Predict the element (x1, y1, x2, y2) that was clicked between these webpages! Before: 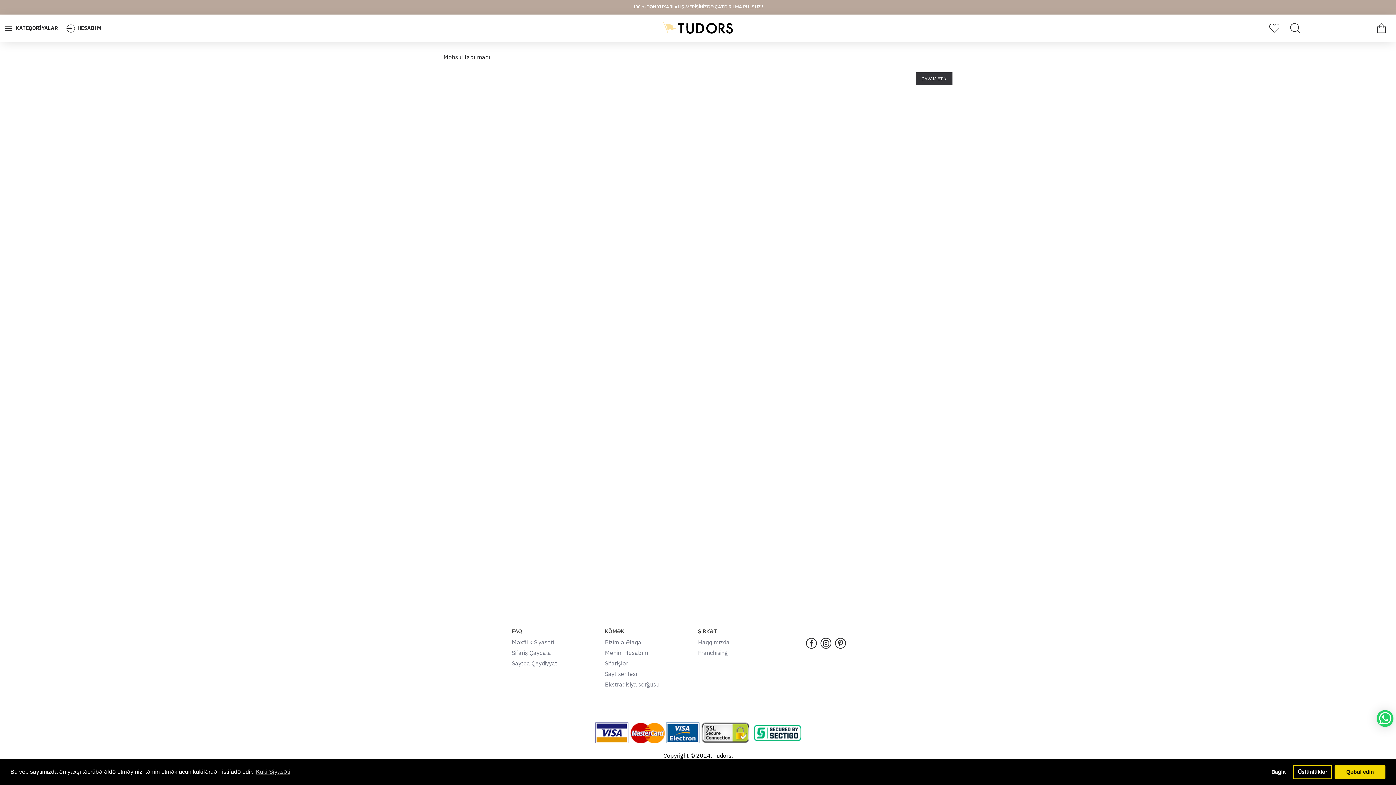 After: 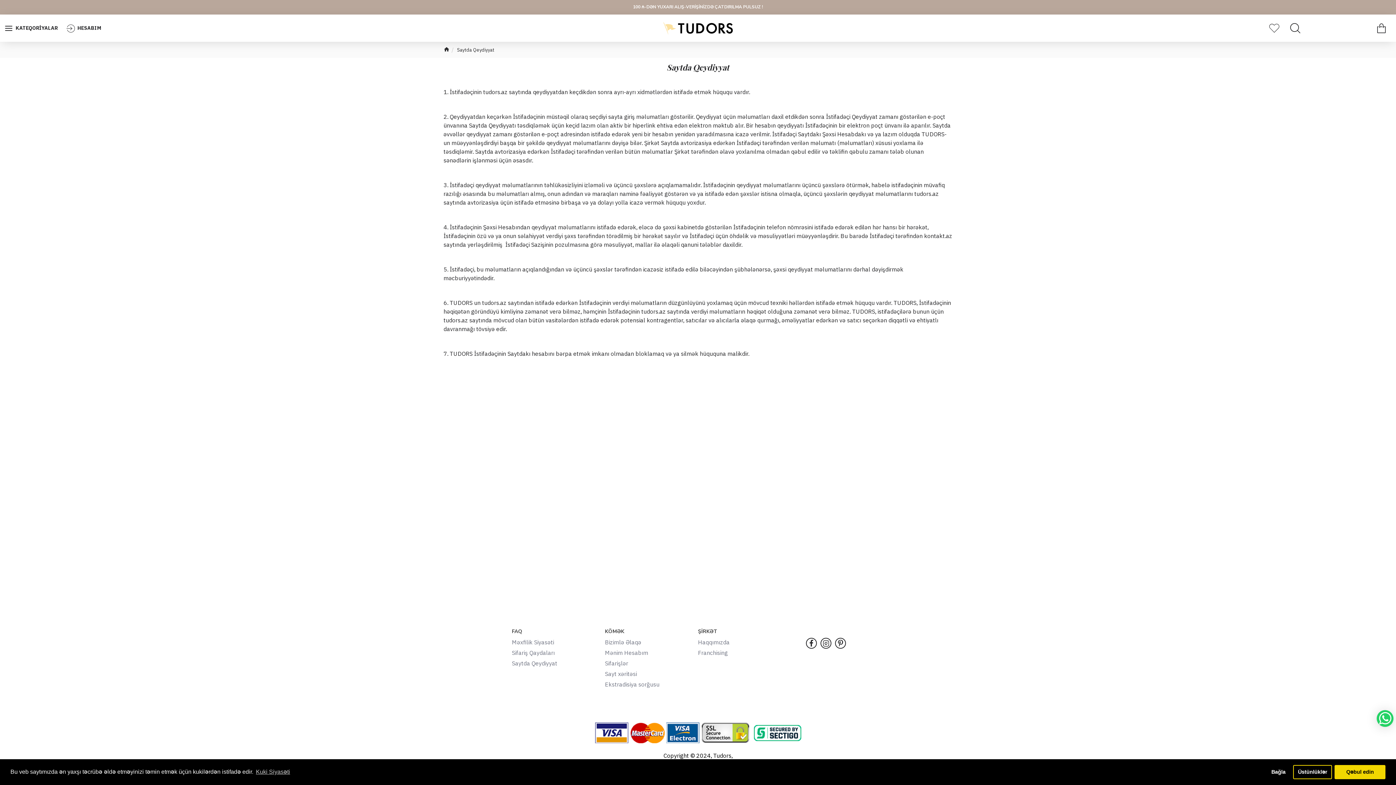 Action: bbox: (512, 659, 557, 669) label: Saytda Qeydiyyat